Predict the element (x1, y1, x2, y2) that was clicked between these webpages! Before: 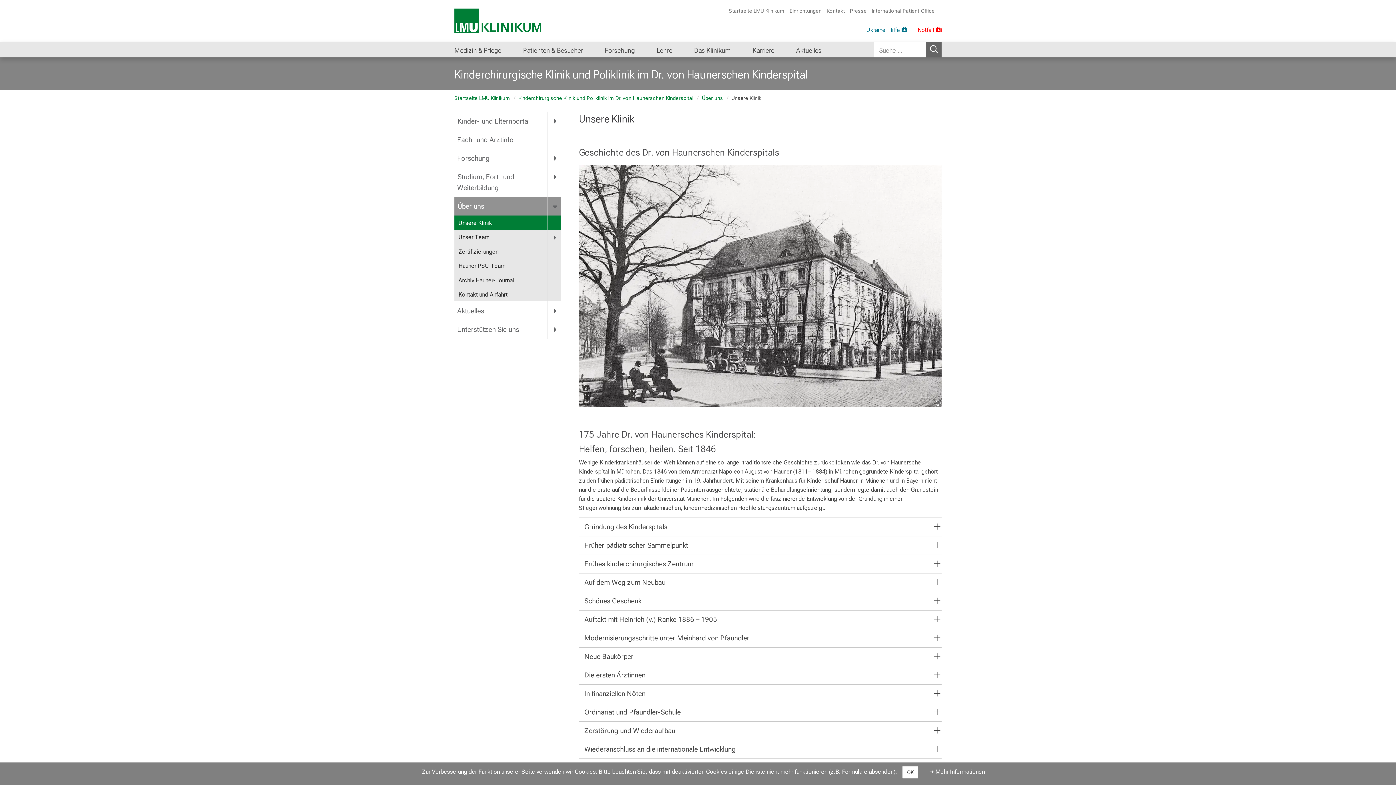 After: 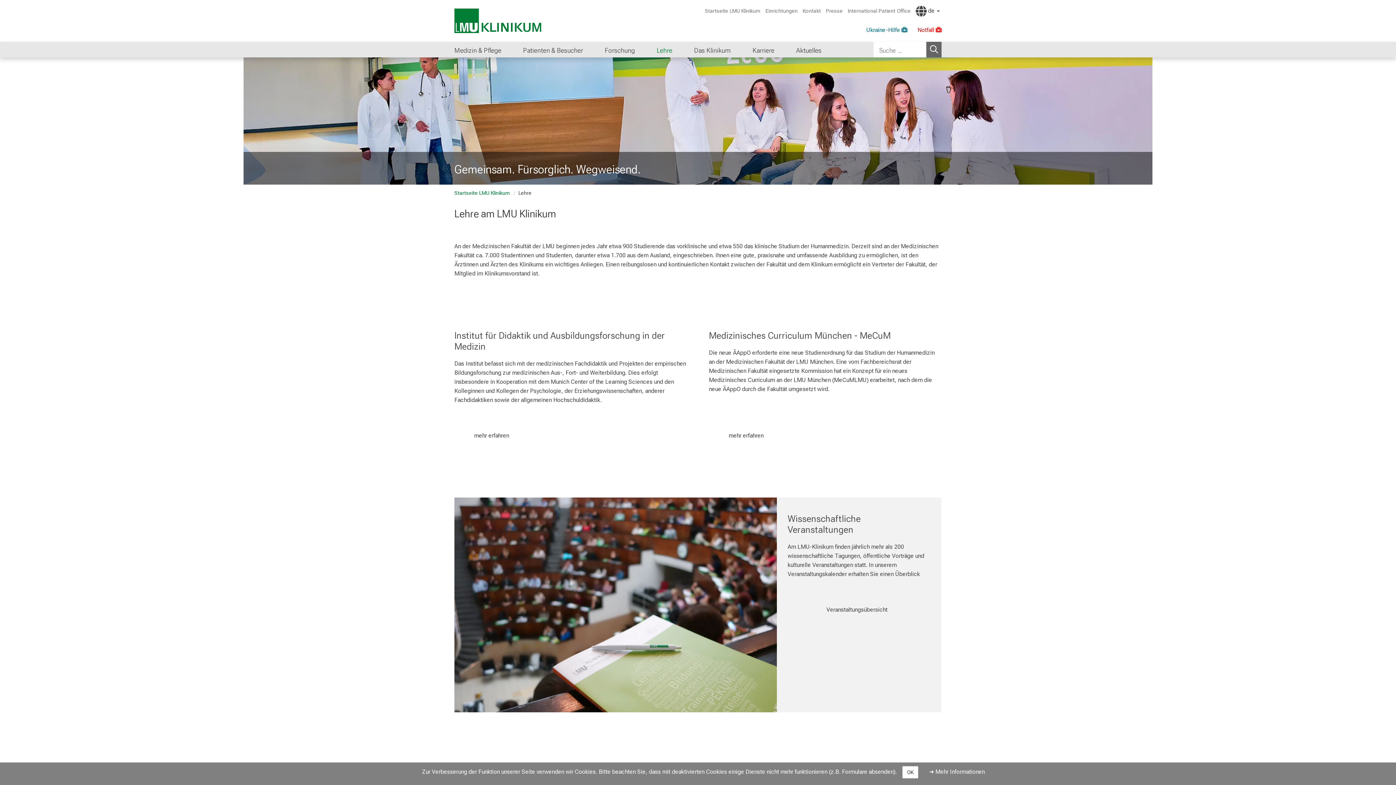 Action: label: Lehre bbox: (656, 41, 694, 57)